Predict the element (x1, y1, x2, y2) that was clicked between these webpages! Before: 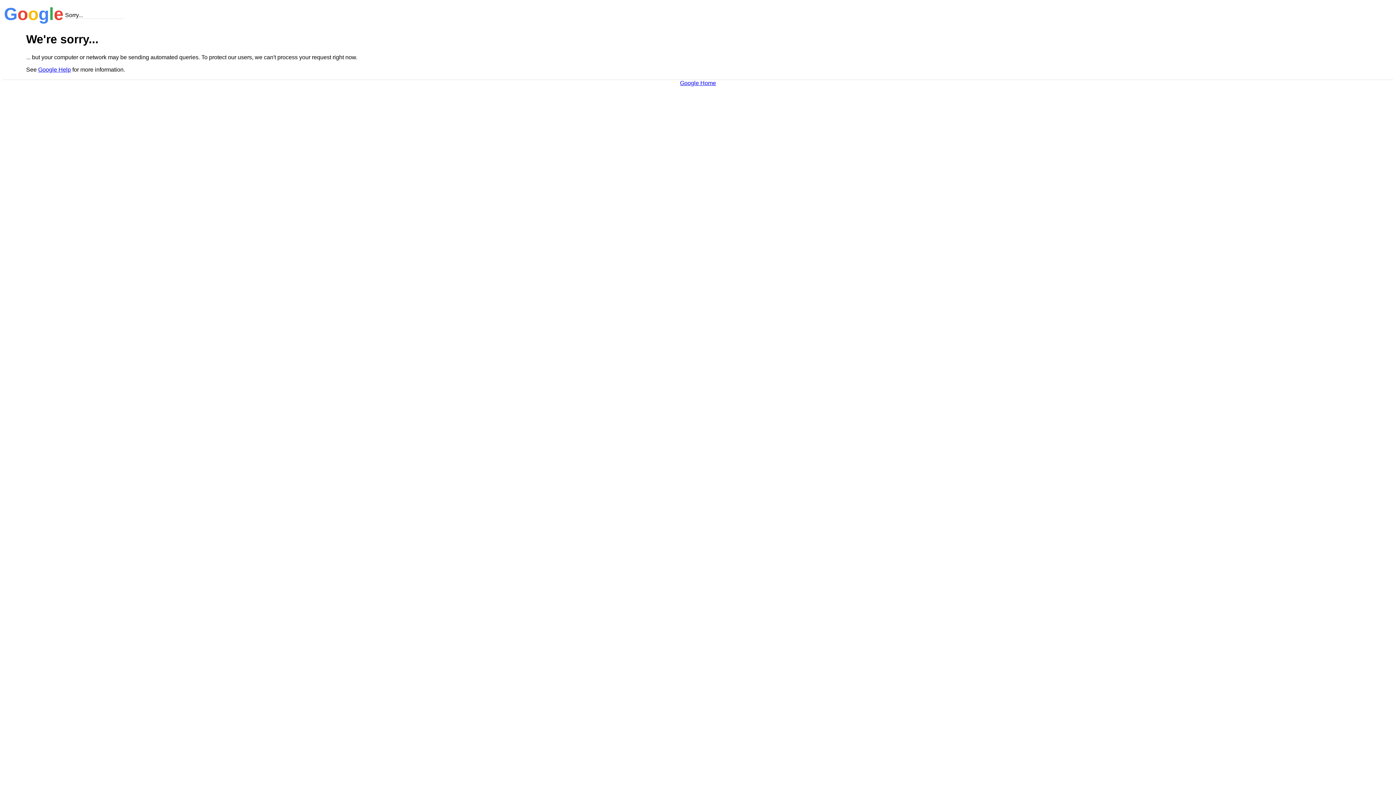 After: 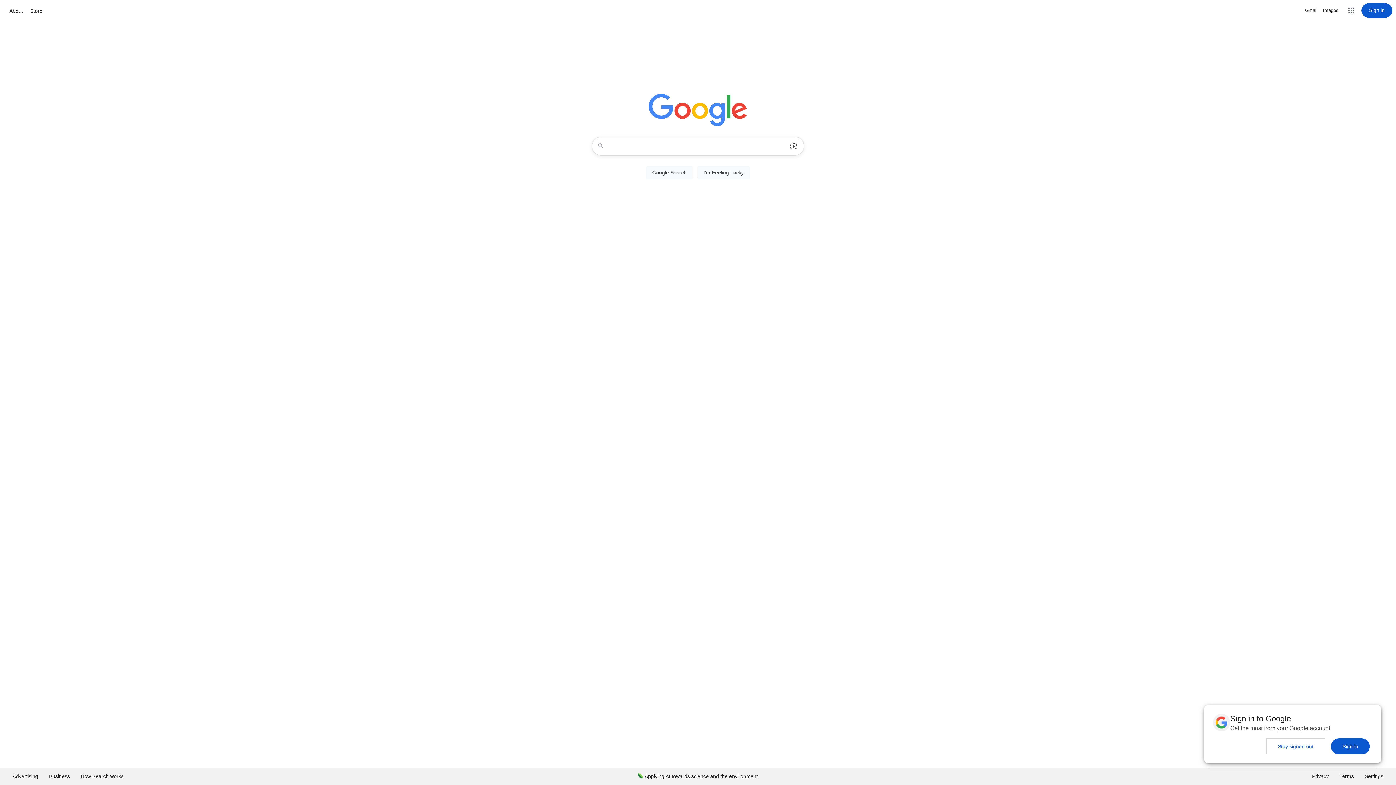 Action: bbox: (680, 79, 716, 86) label: Google Home